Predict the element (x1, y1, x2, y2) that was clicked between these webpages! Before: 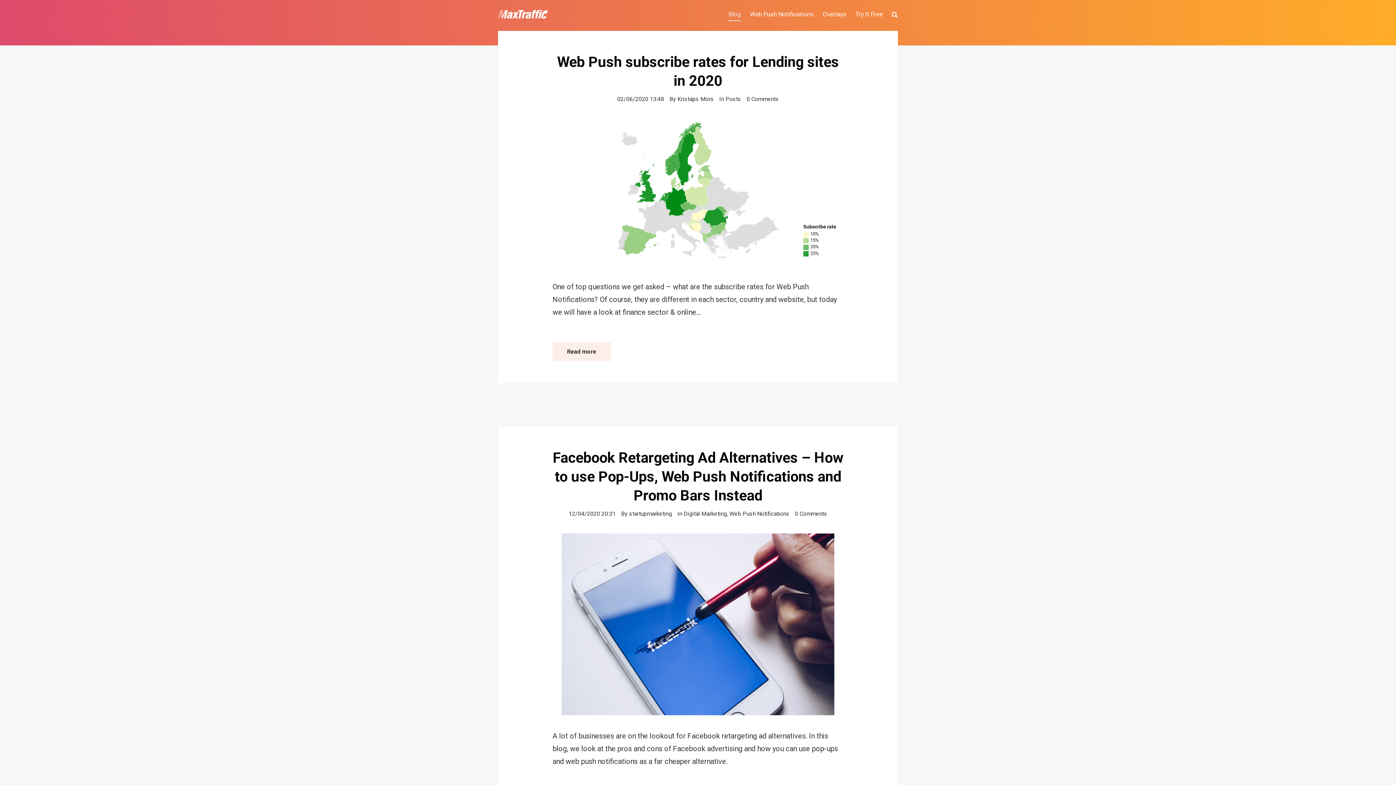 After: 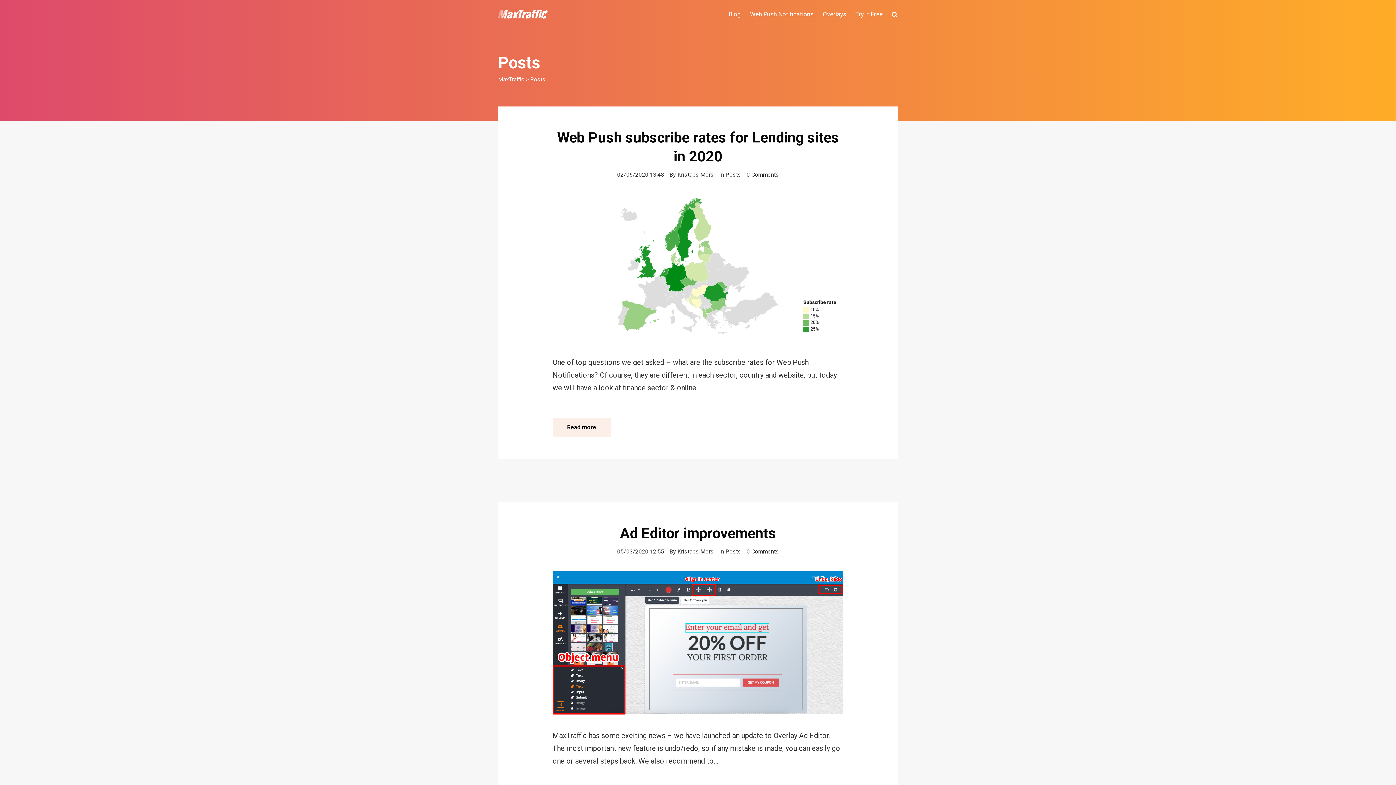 Action: label: Posts bbox: (725, 95, 741, 102)